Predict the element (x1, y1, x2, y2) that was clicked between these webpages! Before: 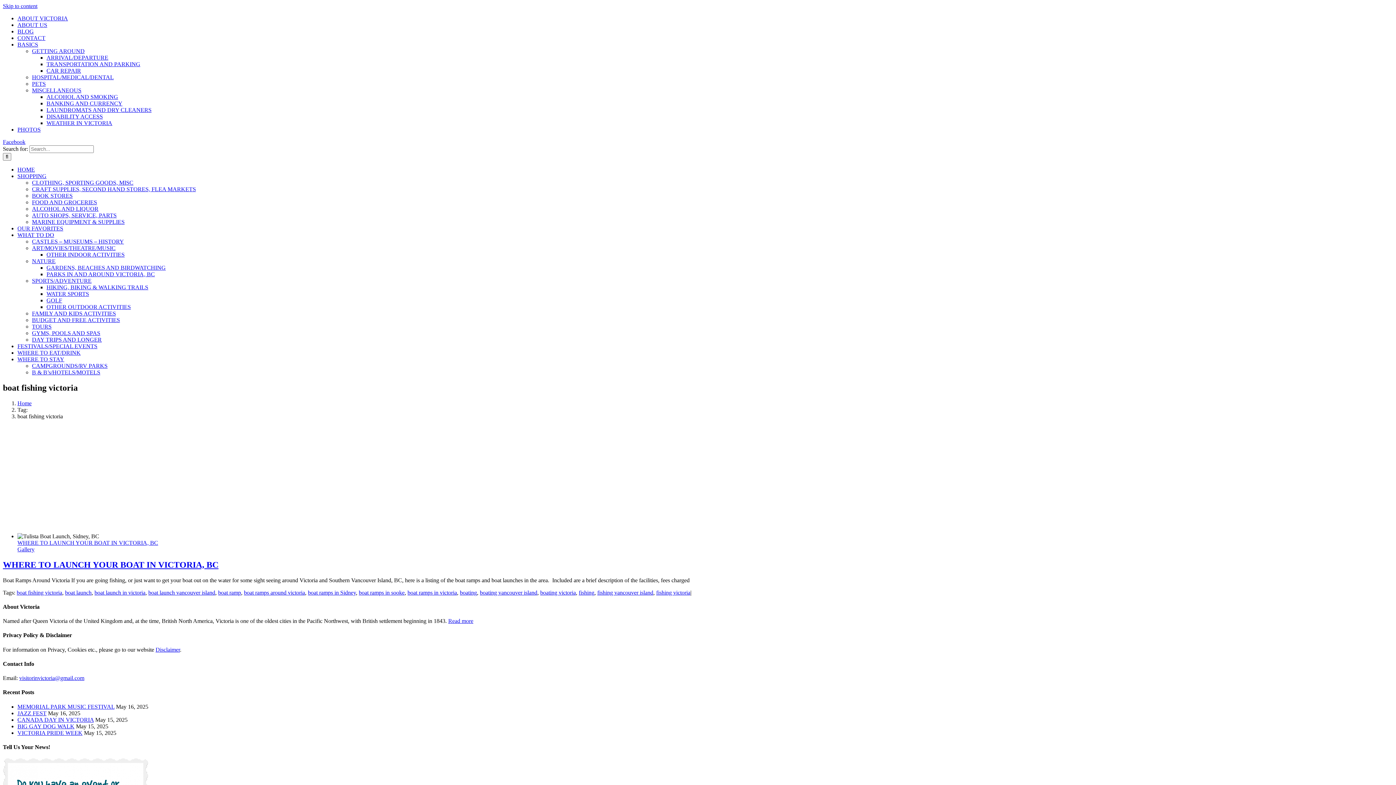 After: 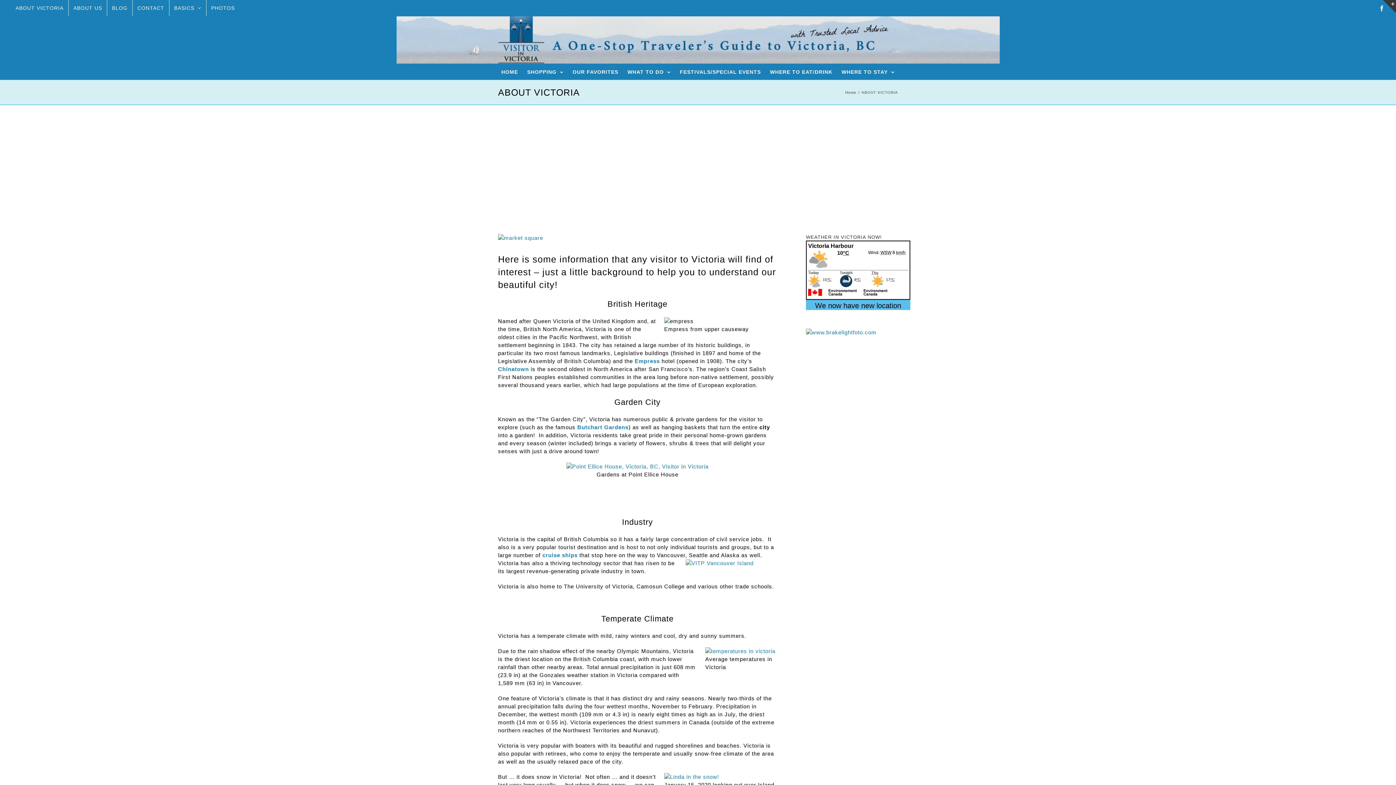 Action: bbox: (448, 618, 473, 624) label: Read more